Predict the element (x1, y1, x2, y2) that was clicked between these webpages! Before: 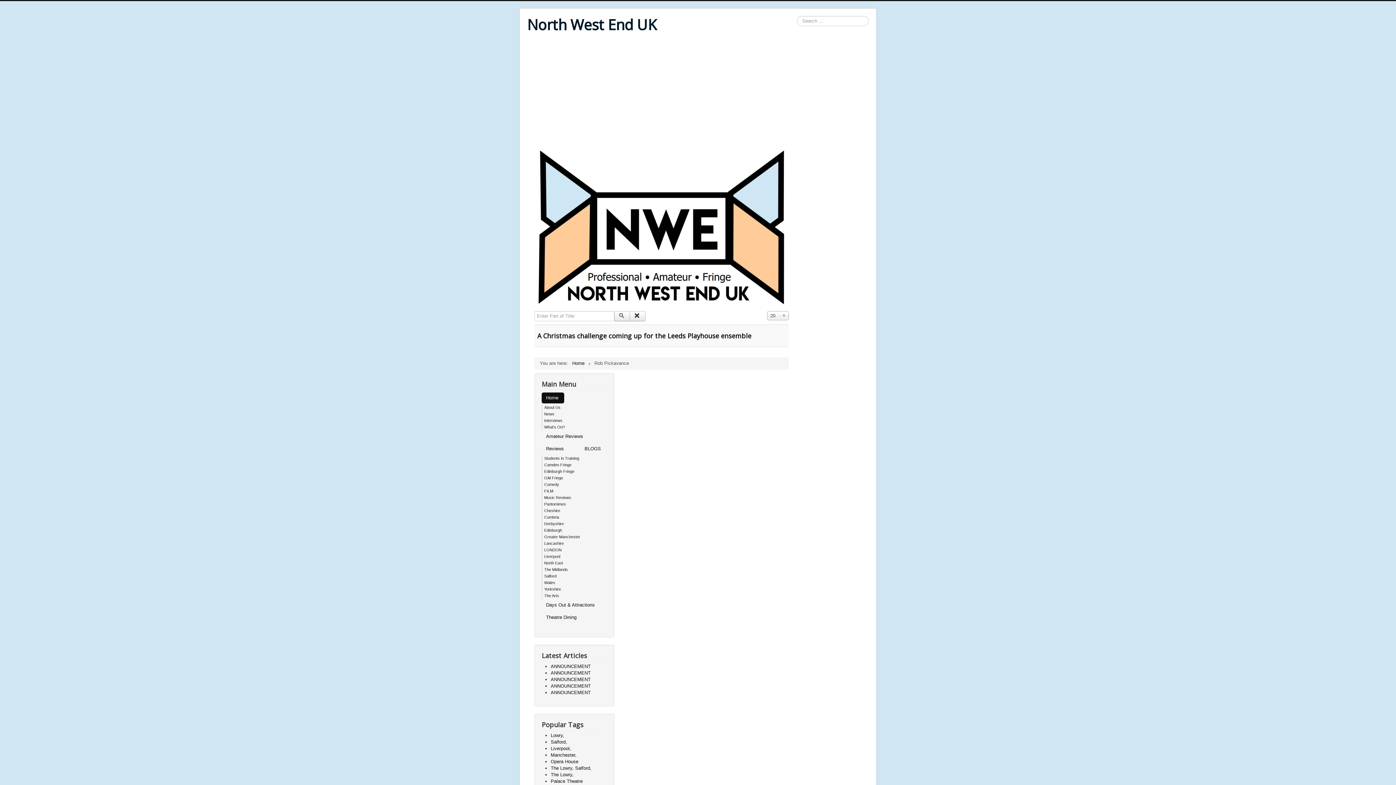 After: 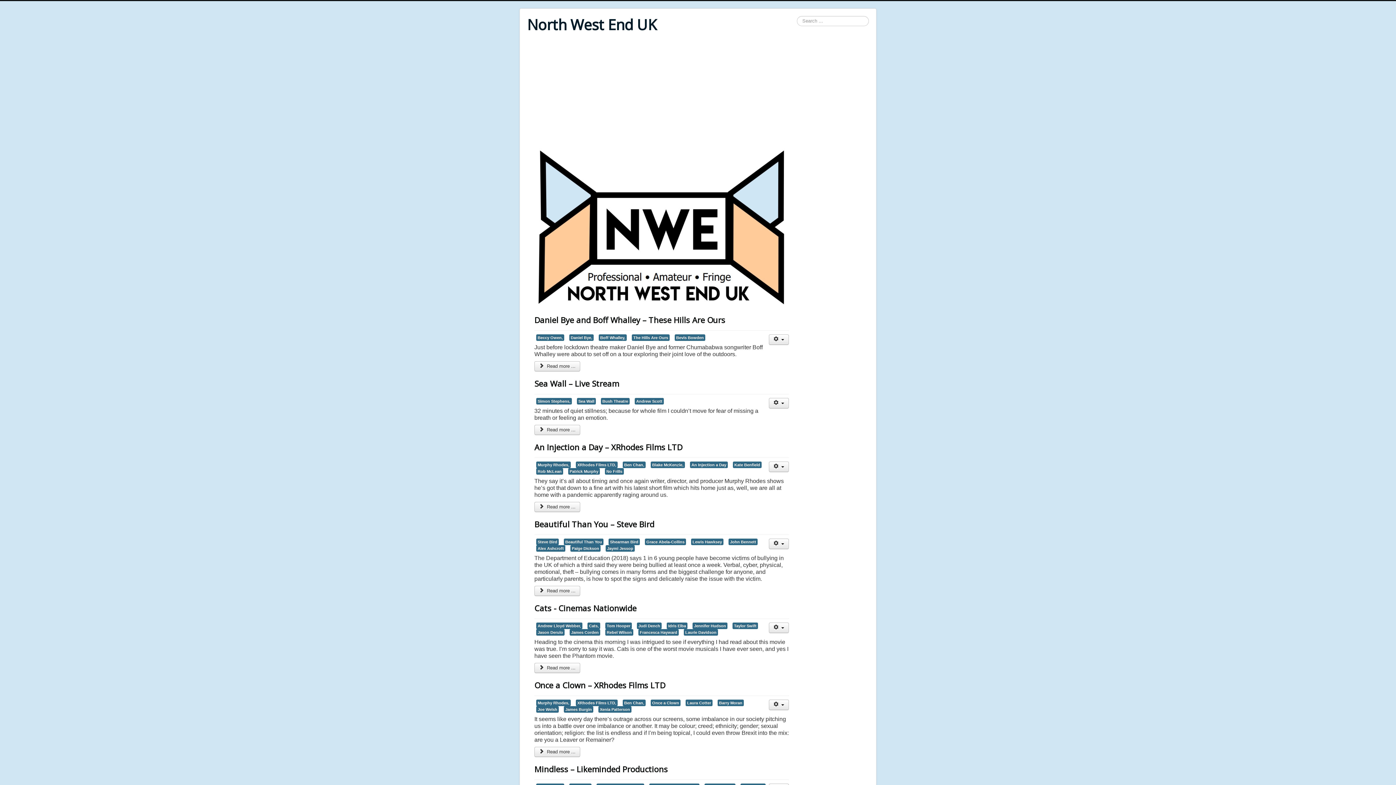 Action: label: FILM bbox: (544, 489, 553, 493)